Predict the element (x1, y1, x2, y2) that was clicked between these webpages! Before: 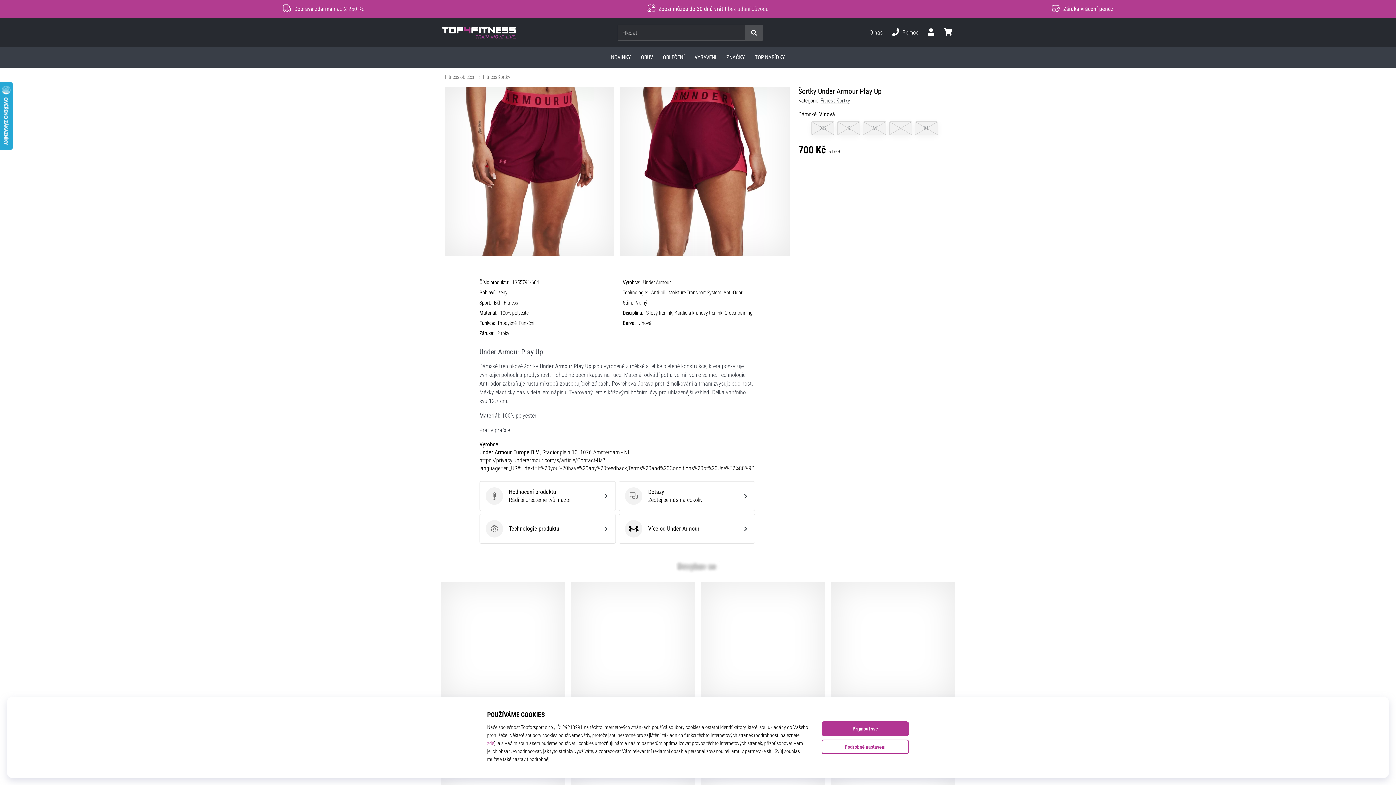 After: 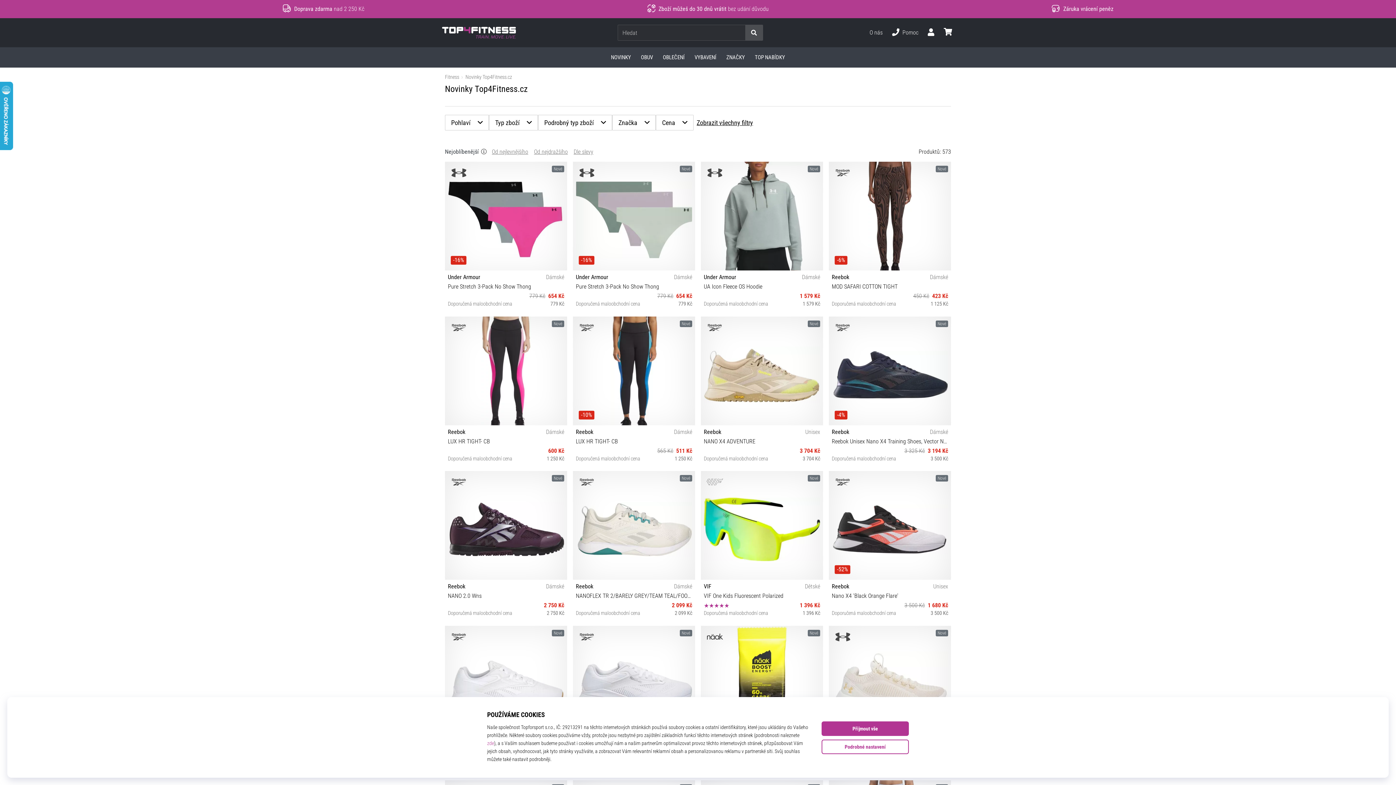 Action: bbox: (606, 47, 636, 67) label: NOVINKY